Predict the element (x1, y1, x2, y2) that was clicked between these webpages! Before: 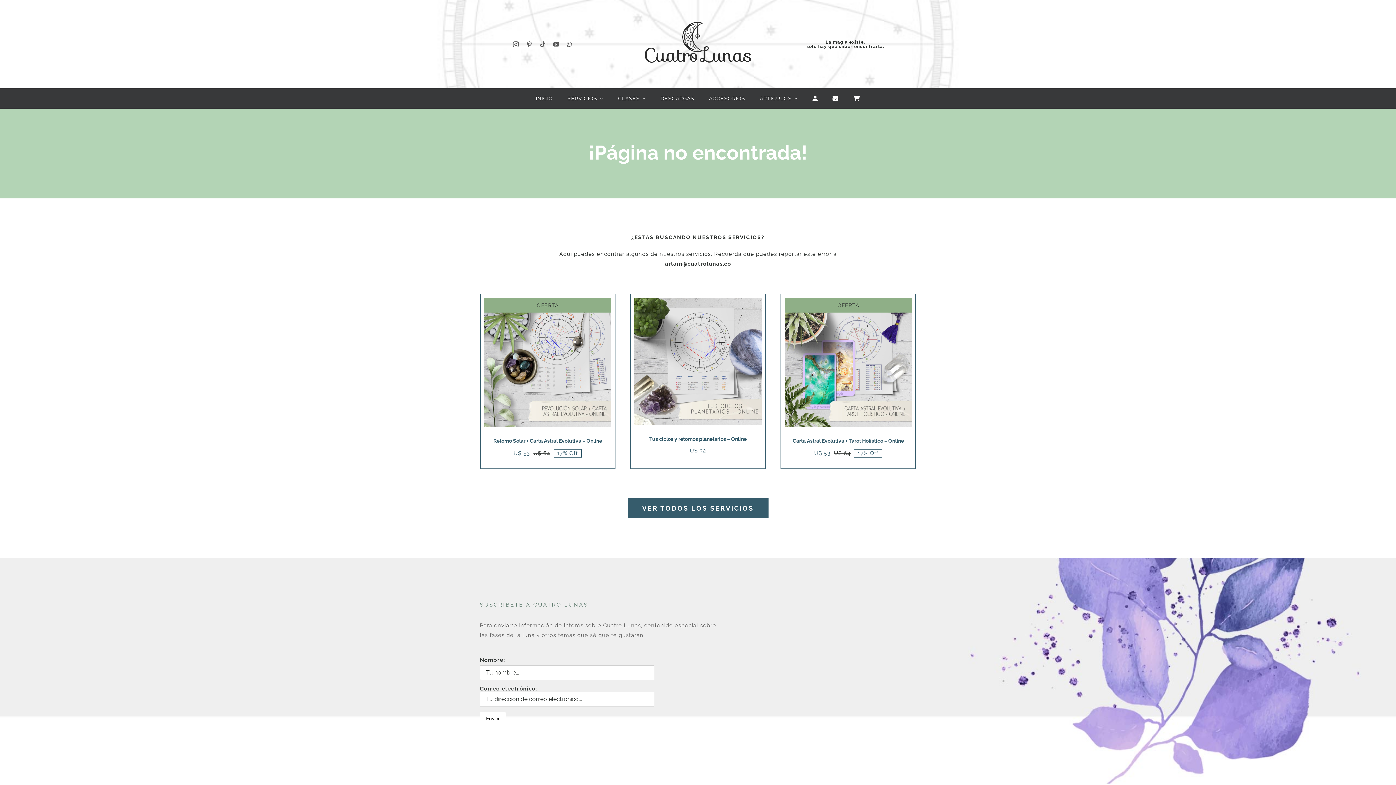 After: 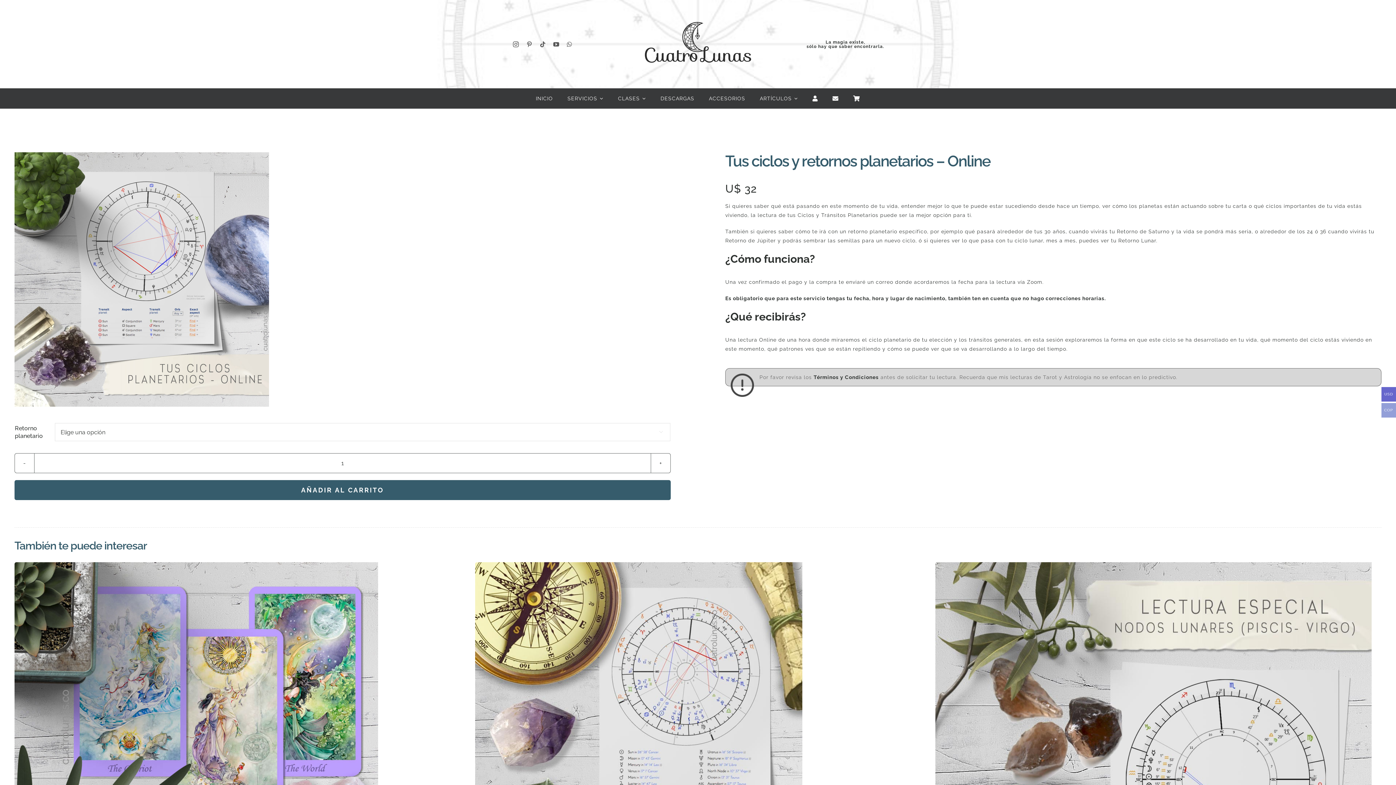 Action: label: Tus ciclos y retornos planetarios – Online bbox: (634, 299, 761, 306)